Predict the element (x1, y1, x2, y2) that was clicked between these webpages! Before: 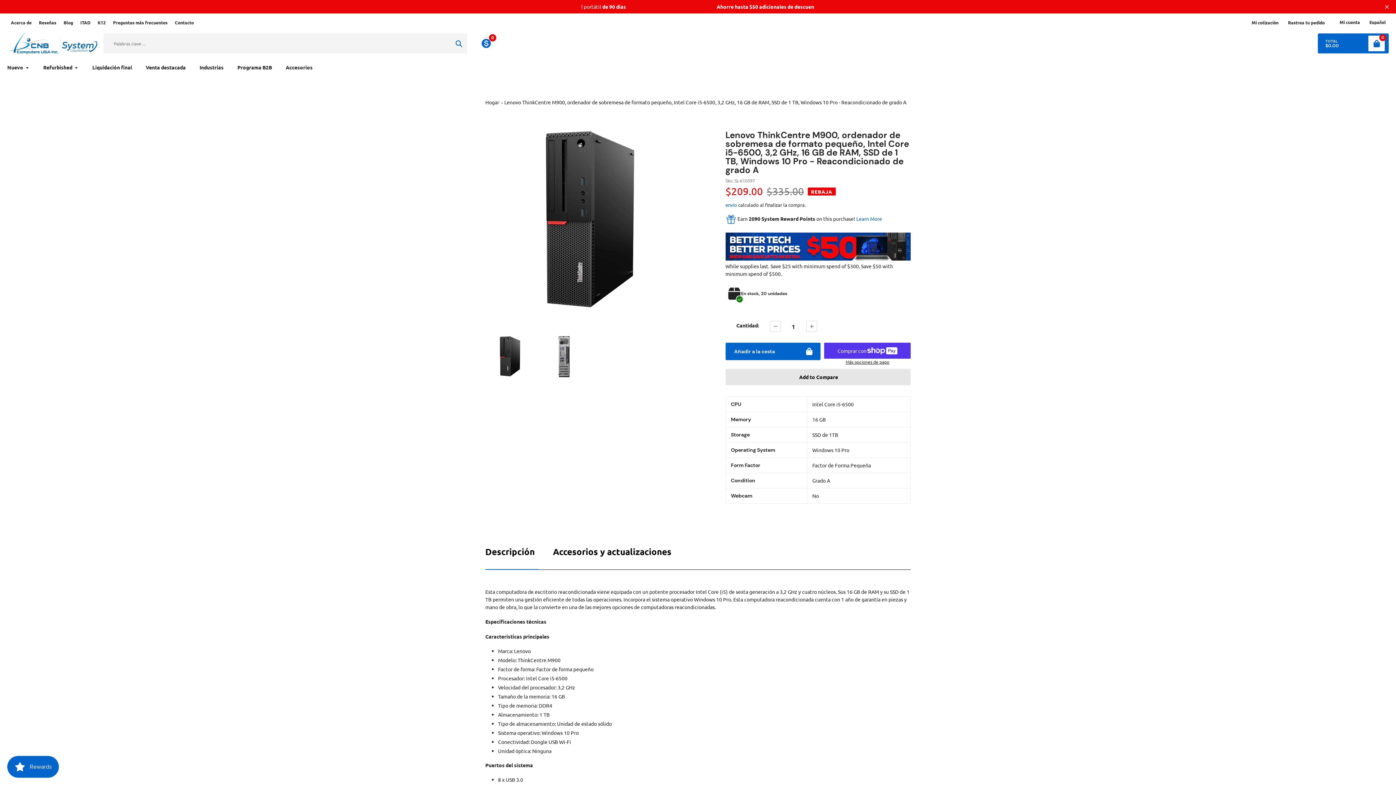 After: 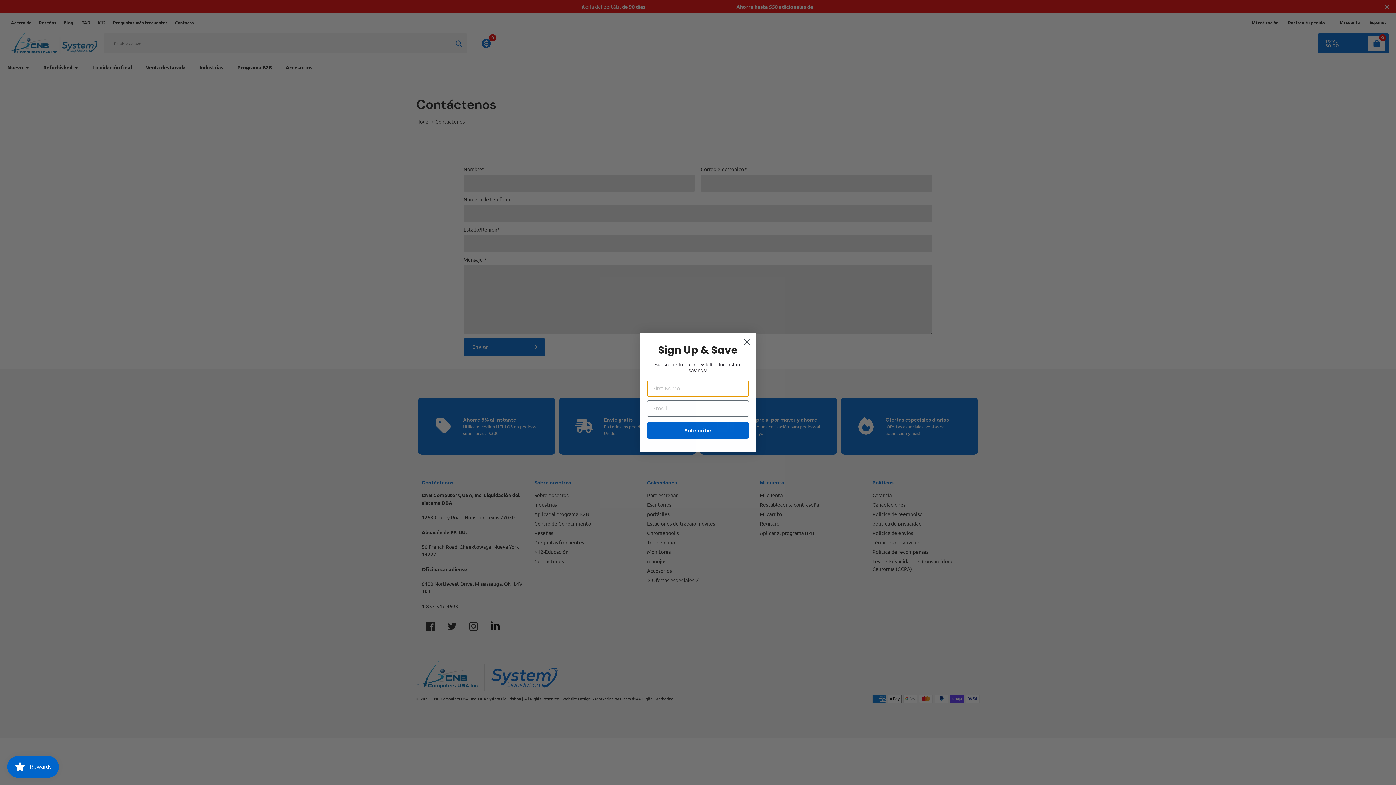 Action: bbox: (171, 18, 197, 26) label: Contacto